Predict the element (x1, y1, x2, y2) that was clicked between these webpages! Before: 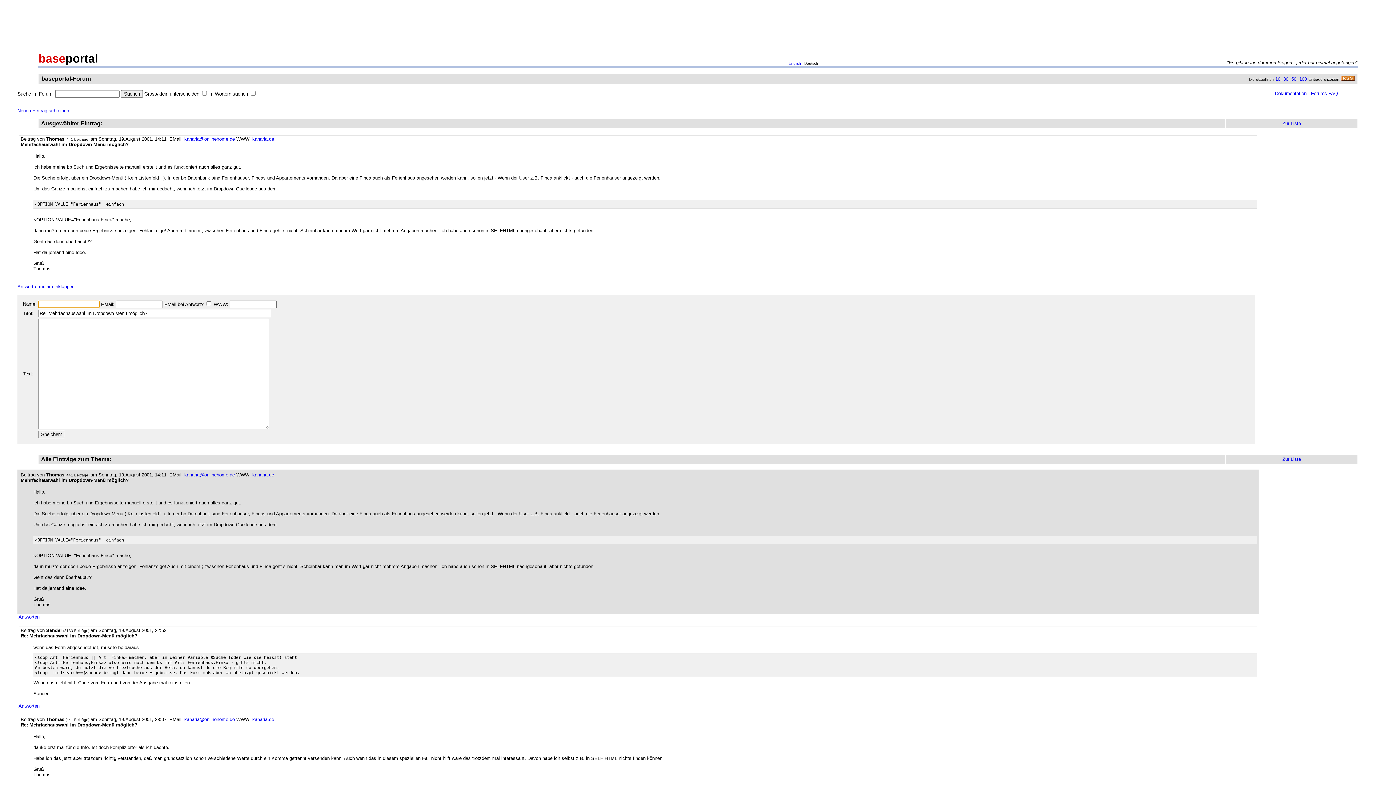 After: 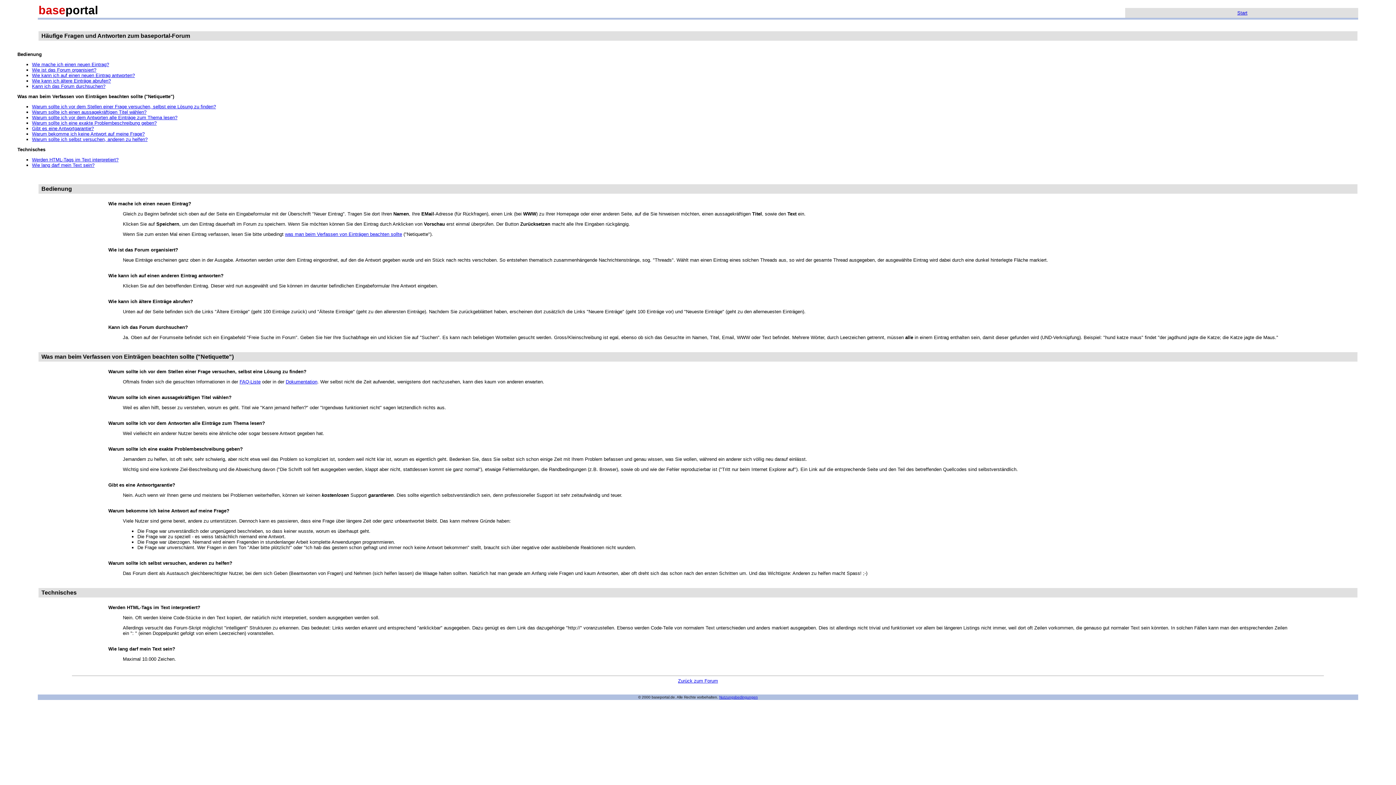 Action: label: Forums-FAQ bbox: (1311, 91, 1338, 96)